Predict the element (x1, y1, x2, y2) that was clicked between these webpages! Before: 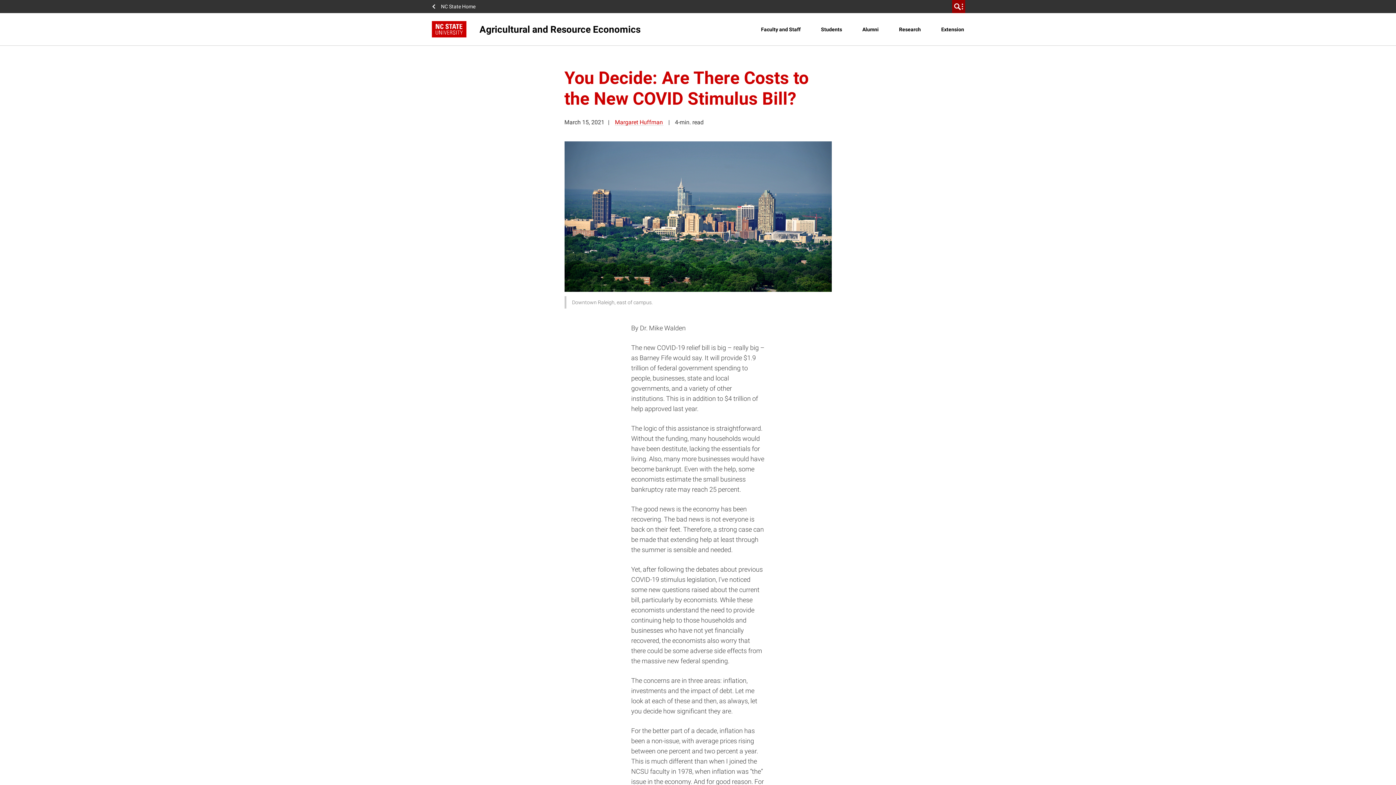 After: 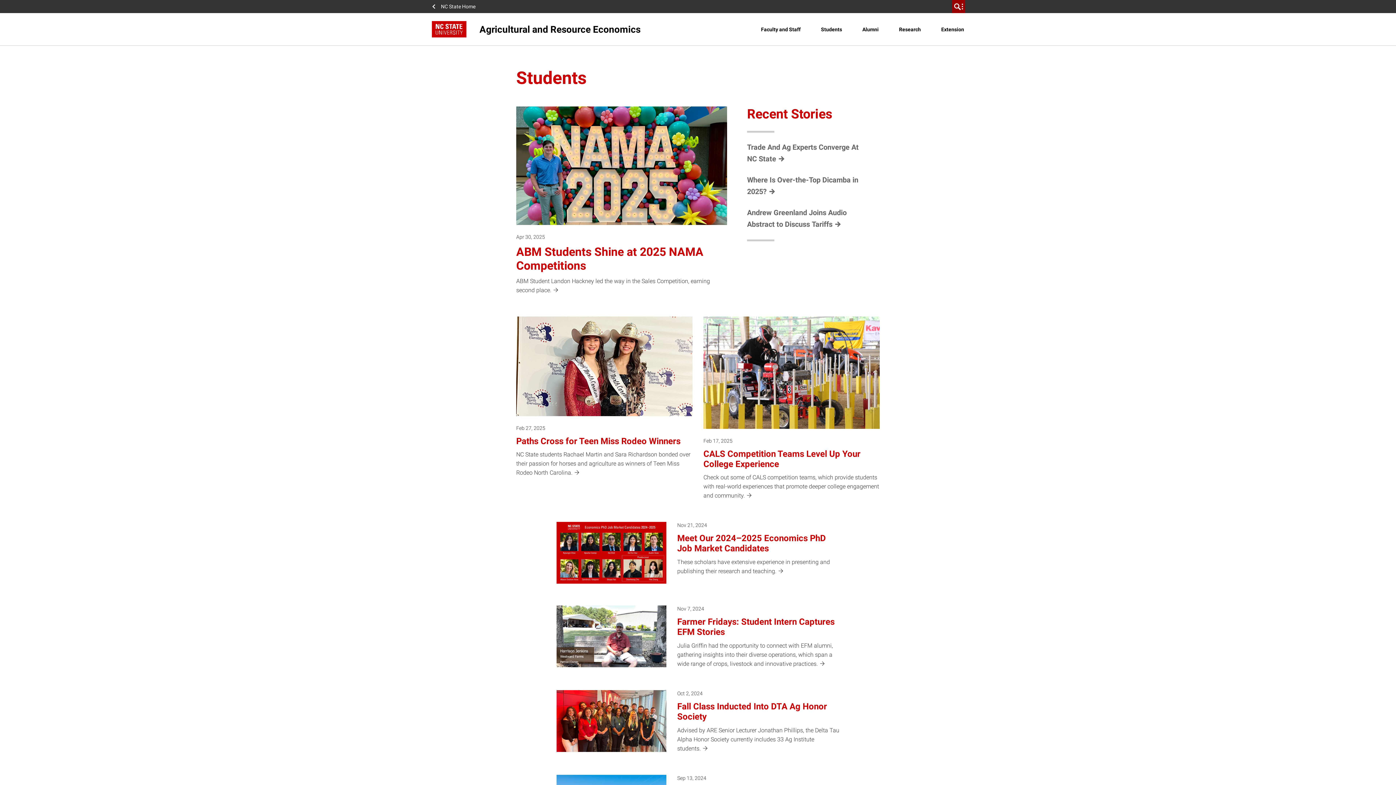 Action: bbox: (817, 20, 845, 38) label: Students